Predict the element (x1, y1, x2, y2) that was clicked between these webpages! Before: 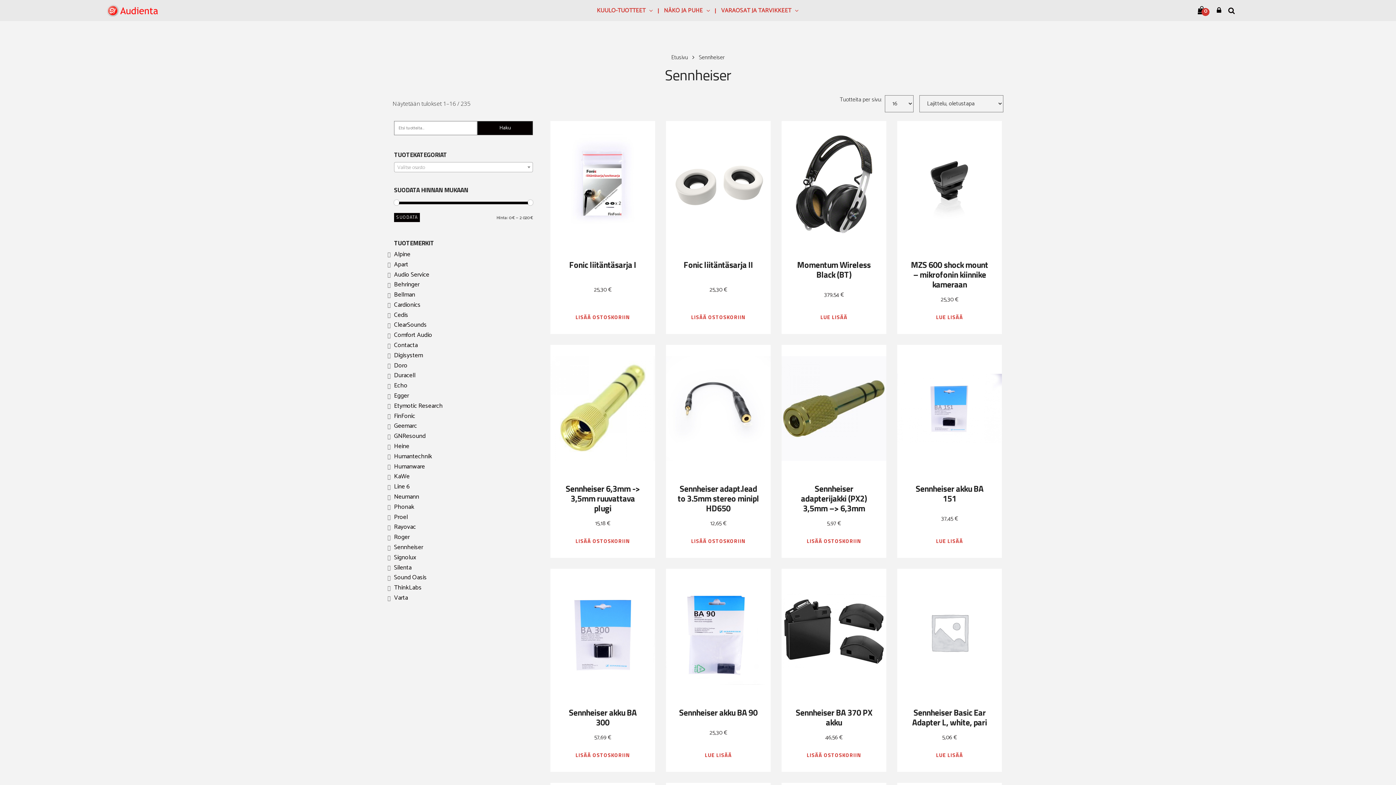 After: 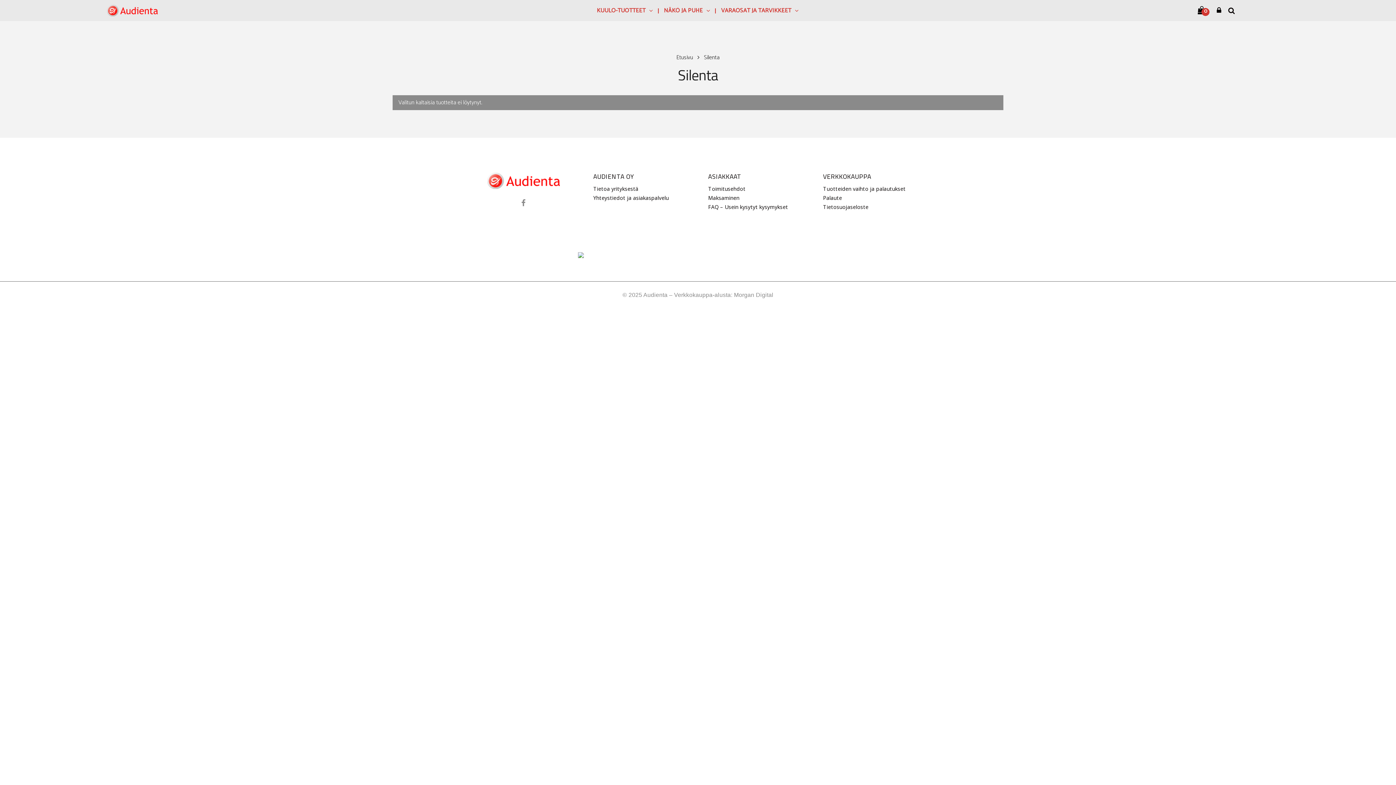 Action: bbox: (394, 562, 411, 573) label: Silenta